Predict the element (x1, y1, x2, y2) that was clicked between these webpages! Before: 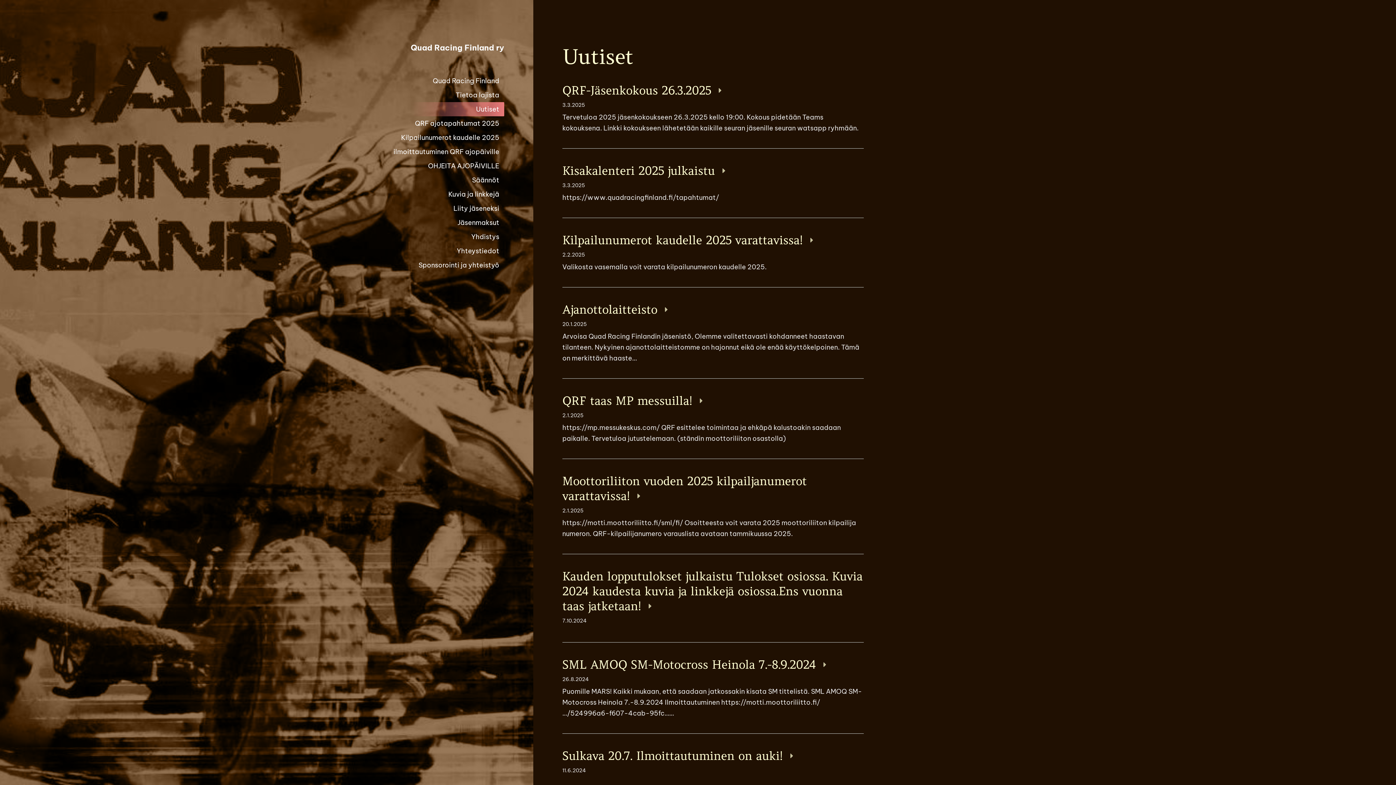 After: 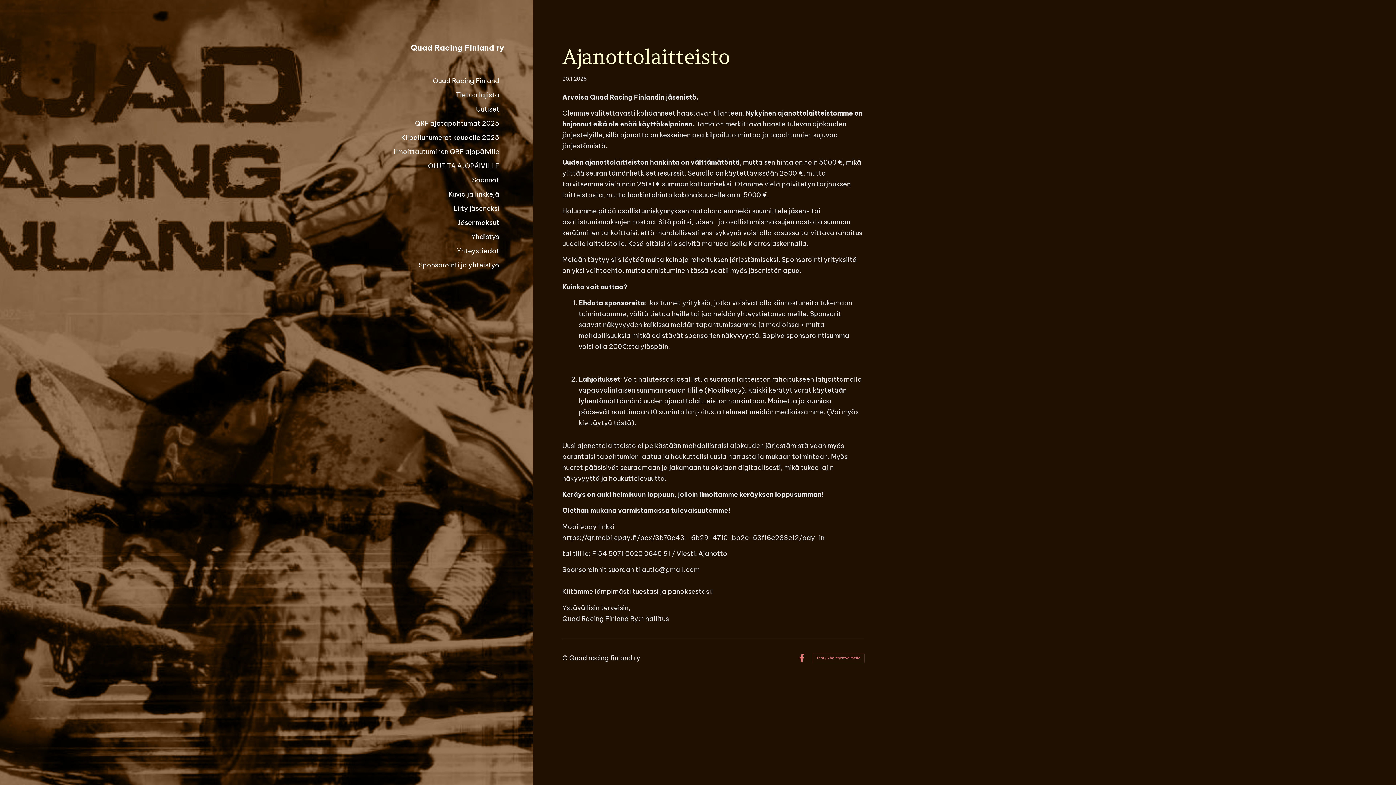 Action: label: Ajanottolaitteisto 

20.1.2025

Arvoisa Quad Racing Finlandin jäsenistö, Olemme valitettavasti kohdanneet haastavan tilanteen. Nykyinen ajanottolaitteistomme on hajonnut eikä ole enää käyttökelpoinen. Tämä on merkittävä haaste… bbox: (562, 288, 863, 378)